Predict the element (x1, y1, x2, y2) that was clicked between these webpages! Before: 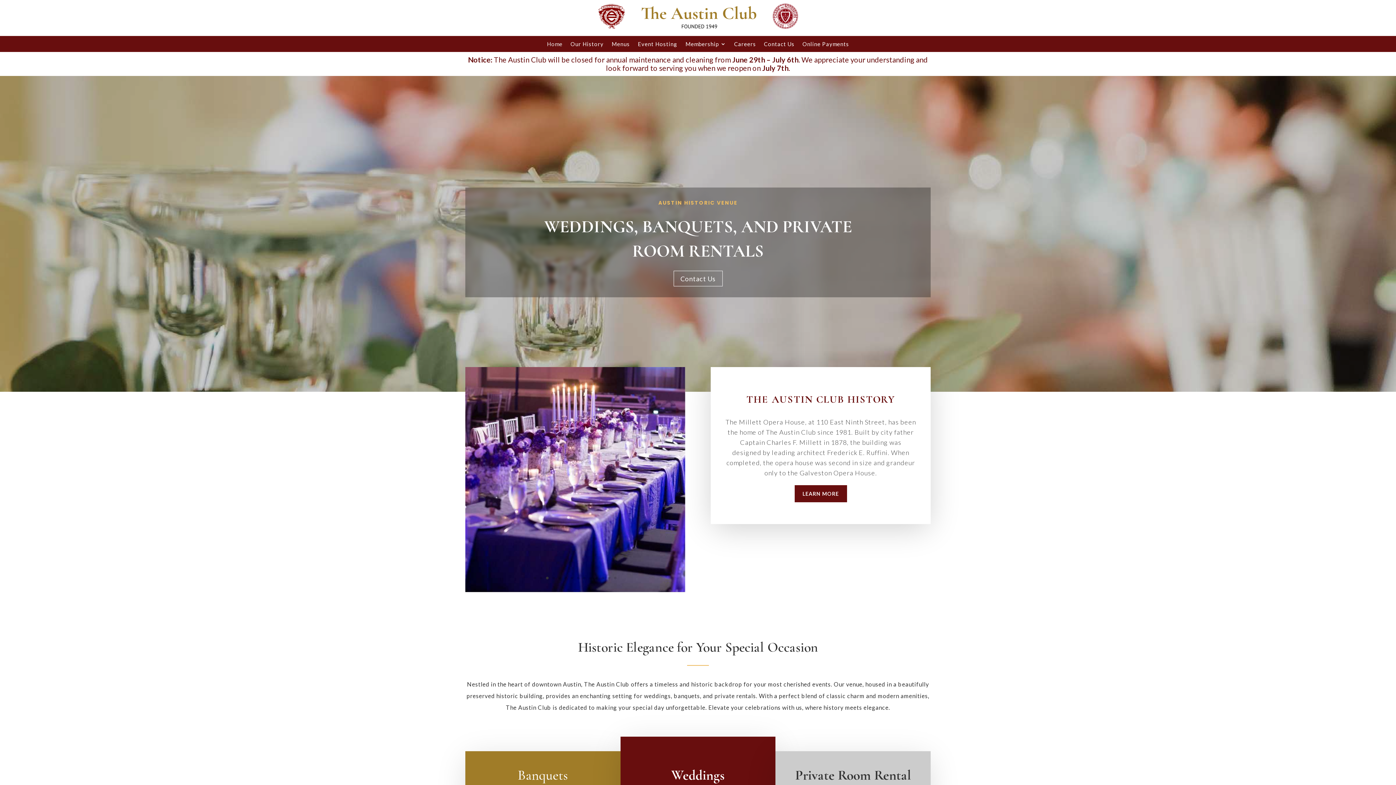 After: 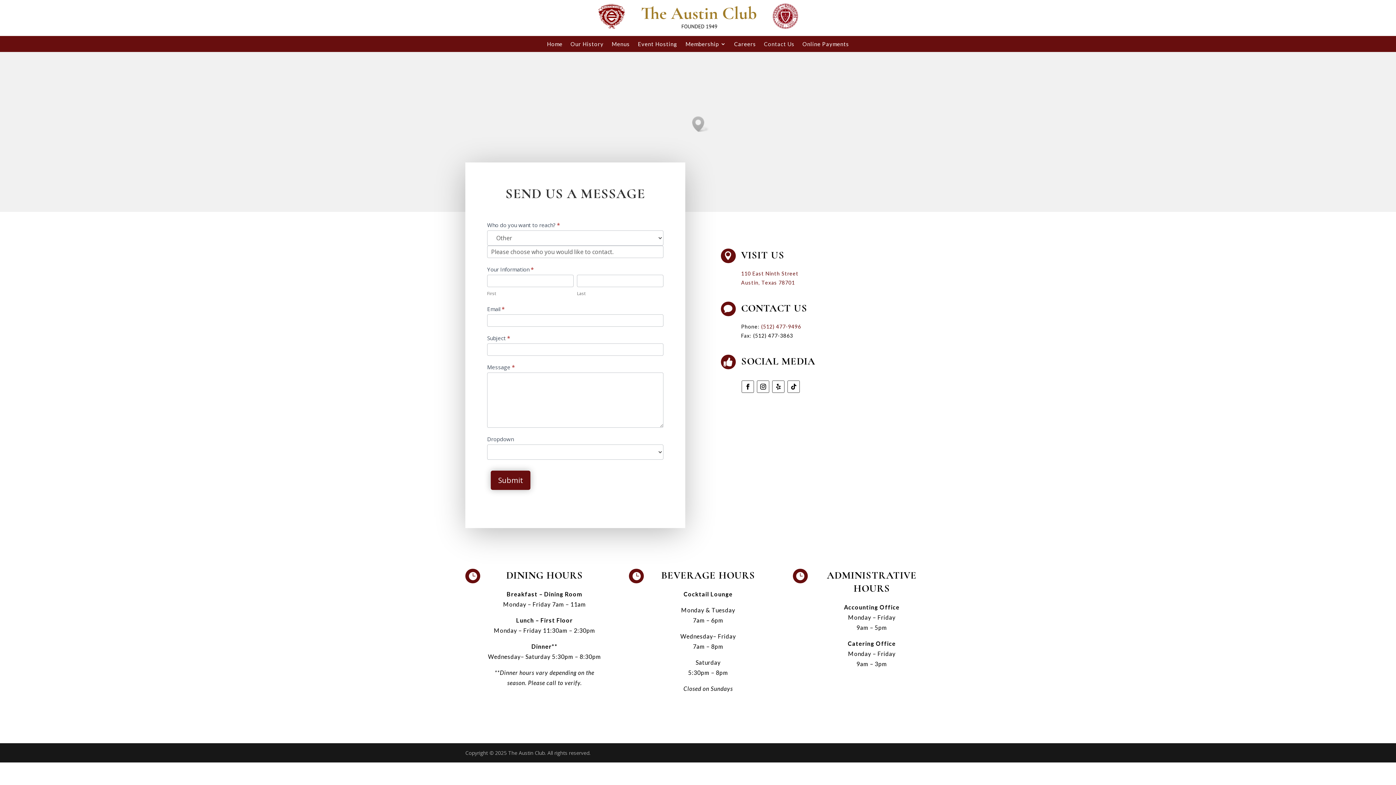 Action: bbox: (764, 38, 794, 52) label: Contact Us